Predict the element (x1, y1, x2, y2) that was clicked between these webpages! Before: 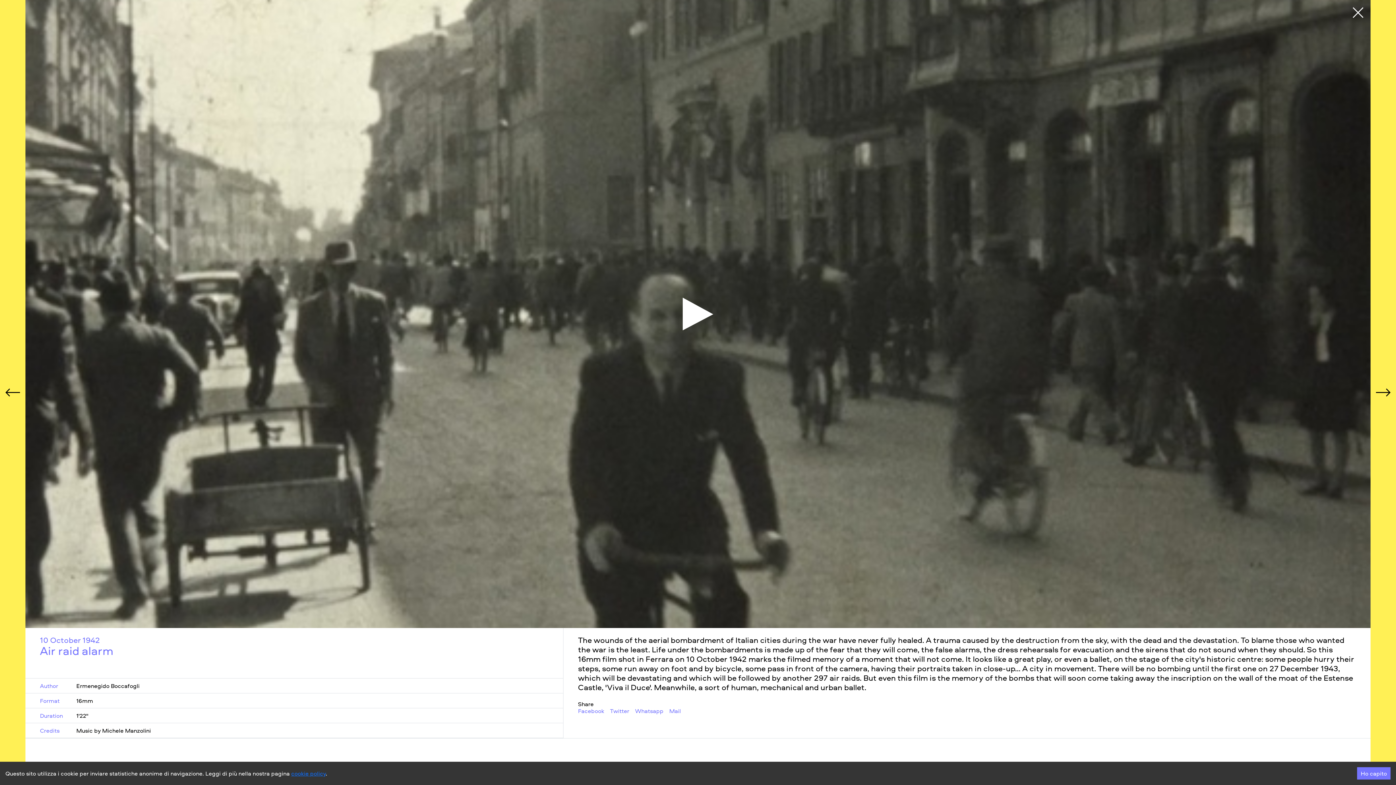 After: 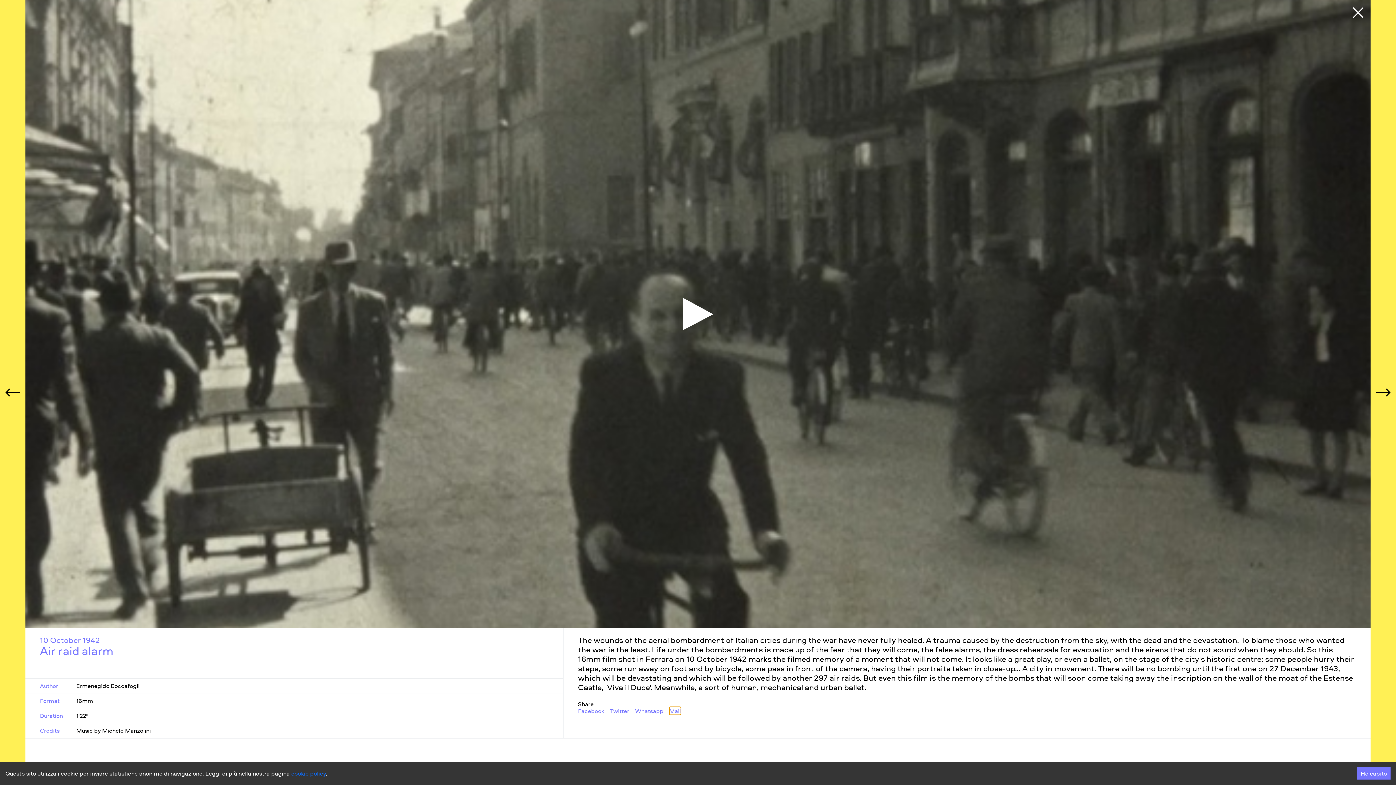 Action: bbox: (669, 708, 681, 714) label: email